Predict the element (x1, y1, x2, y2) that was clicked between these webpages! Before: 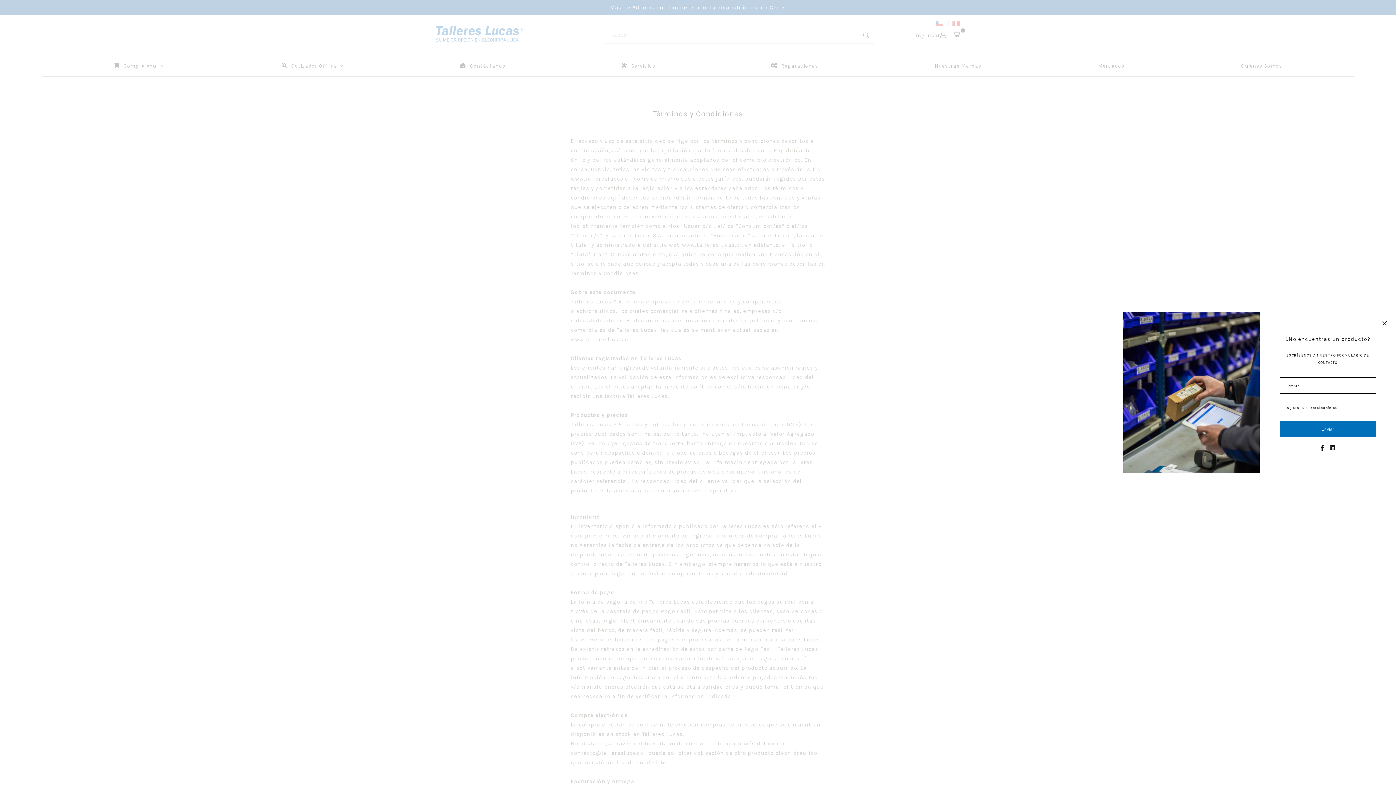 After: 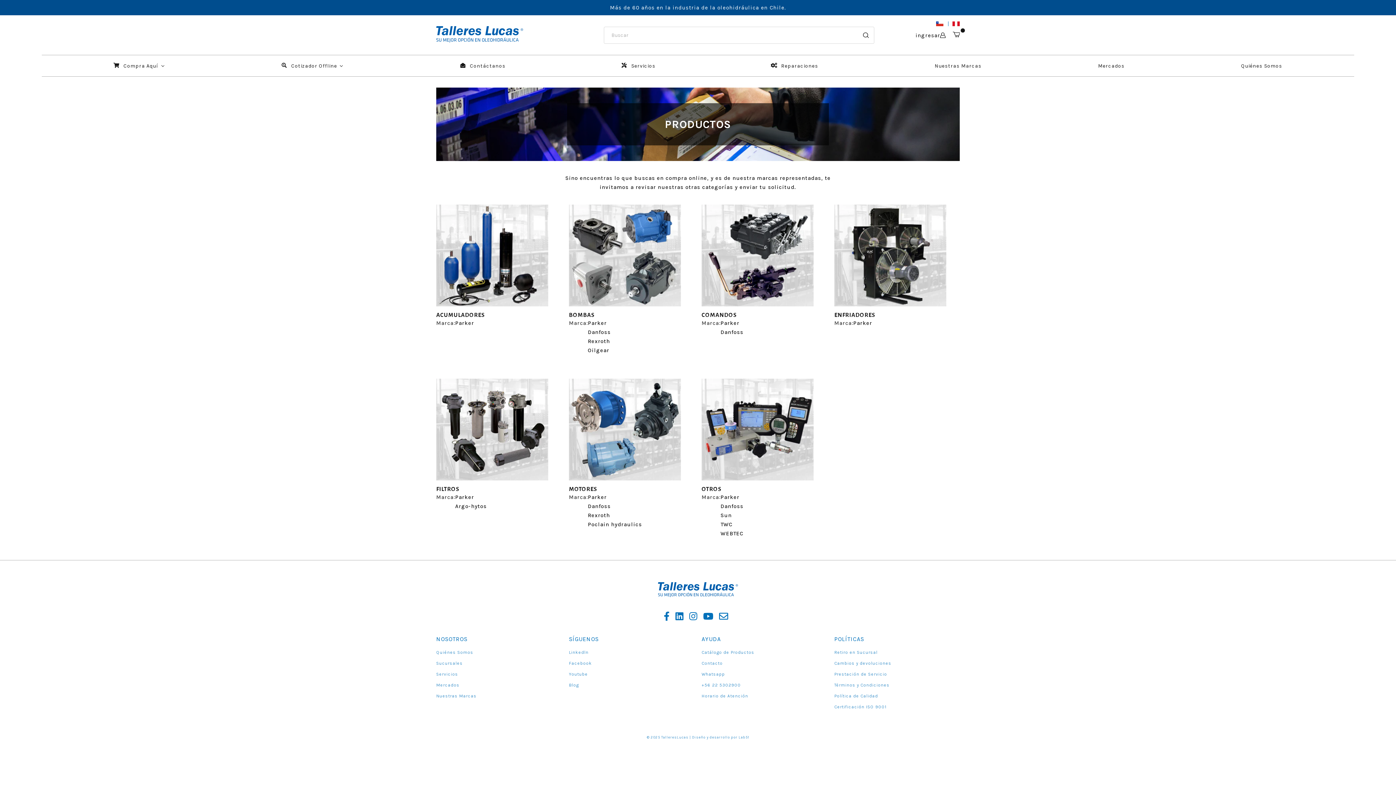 Action: bbox: (280, 62, 345, 68) label: Cotizador Offline